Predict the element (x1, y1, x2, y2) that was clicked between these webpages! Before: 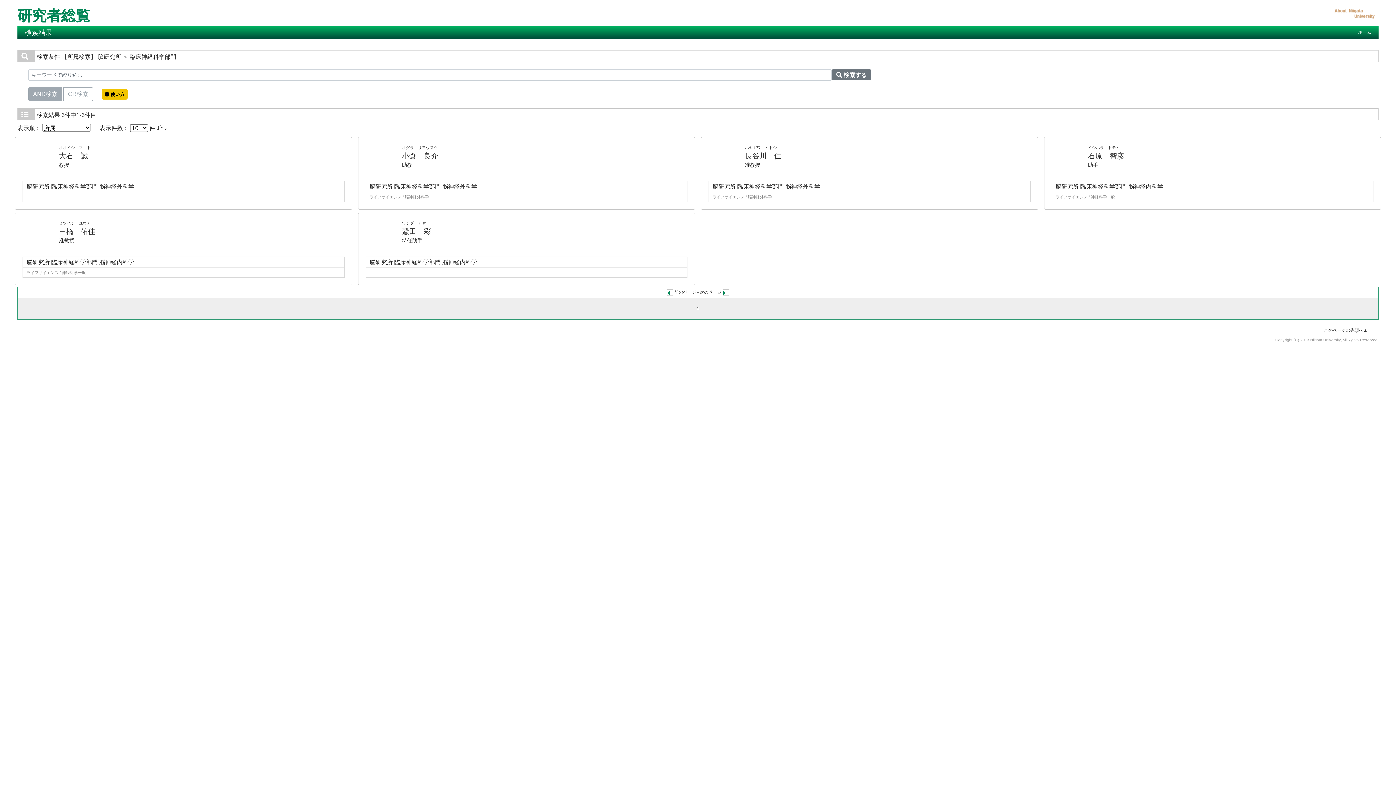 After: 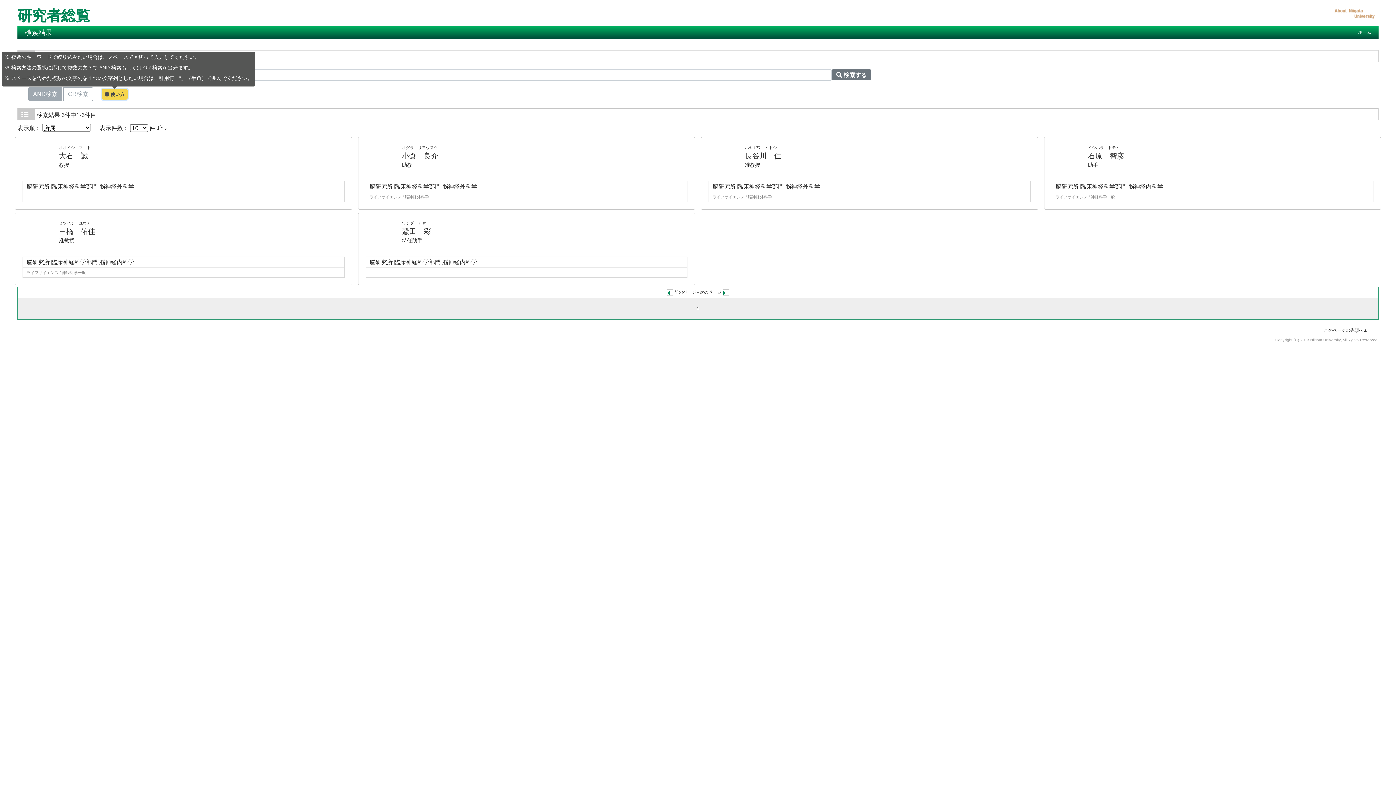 Action: bbox: (101, 88, 127, 99) label:  使い方